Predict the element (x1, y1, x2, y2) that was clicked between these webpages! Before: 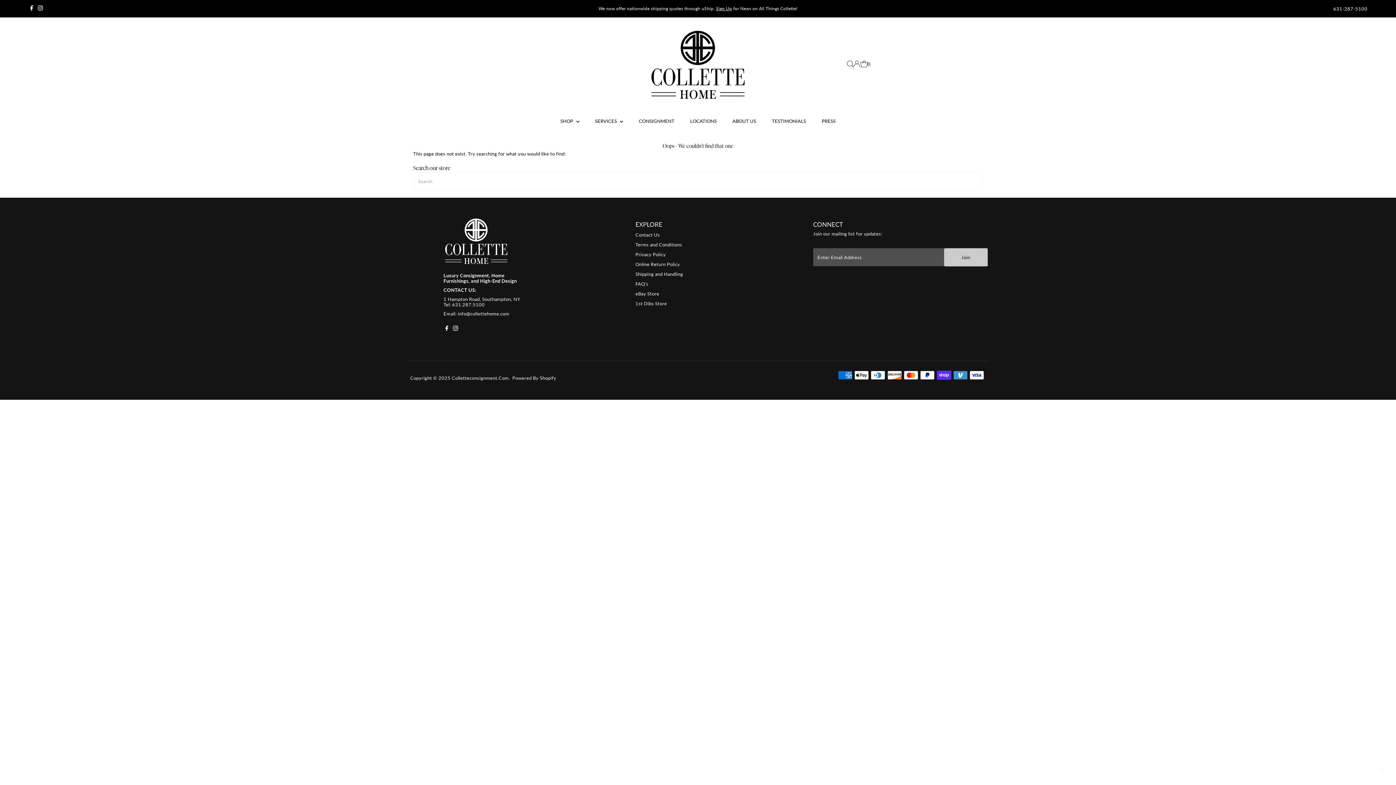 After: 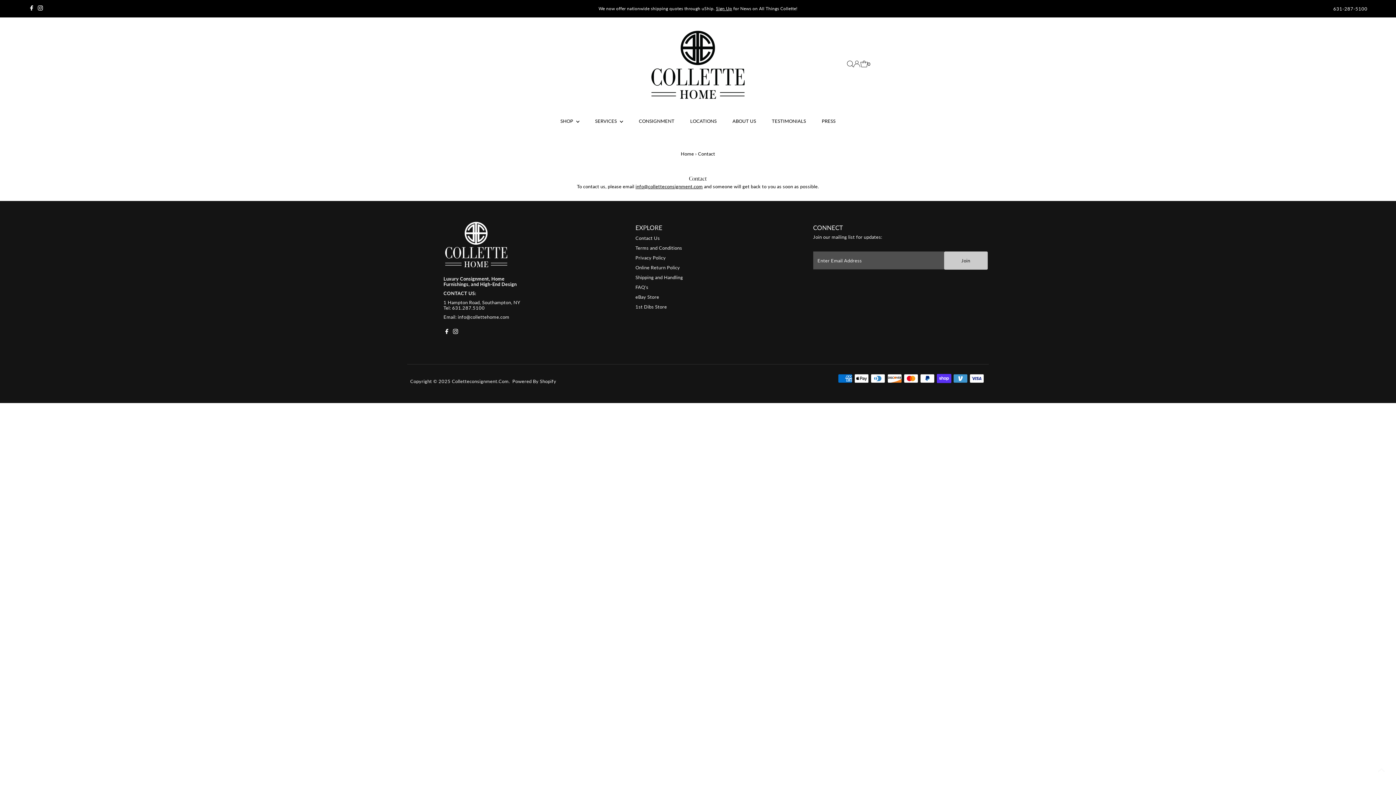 Action: bbox: (635, 232, 660, 237) label: Contact Us